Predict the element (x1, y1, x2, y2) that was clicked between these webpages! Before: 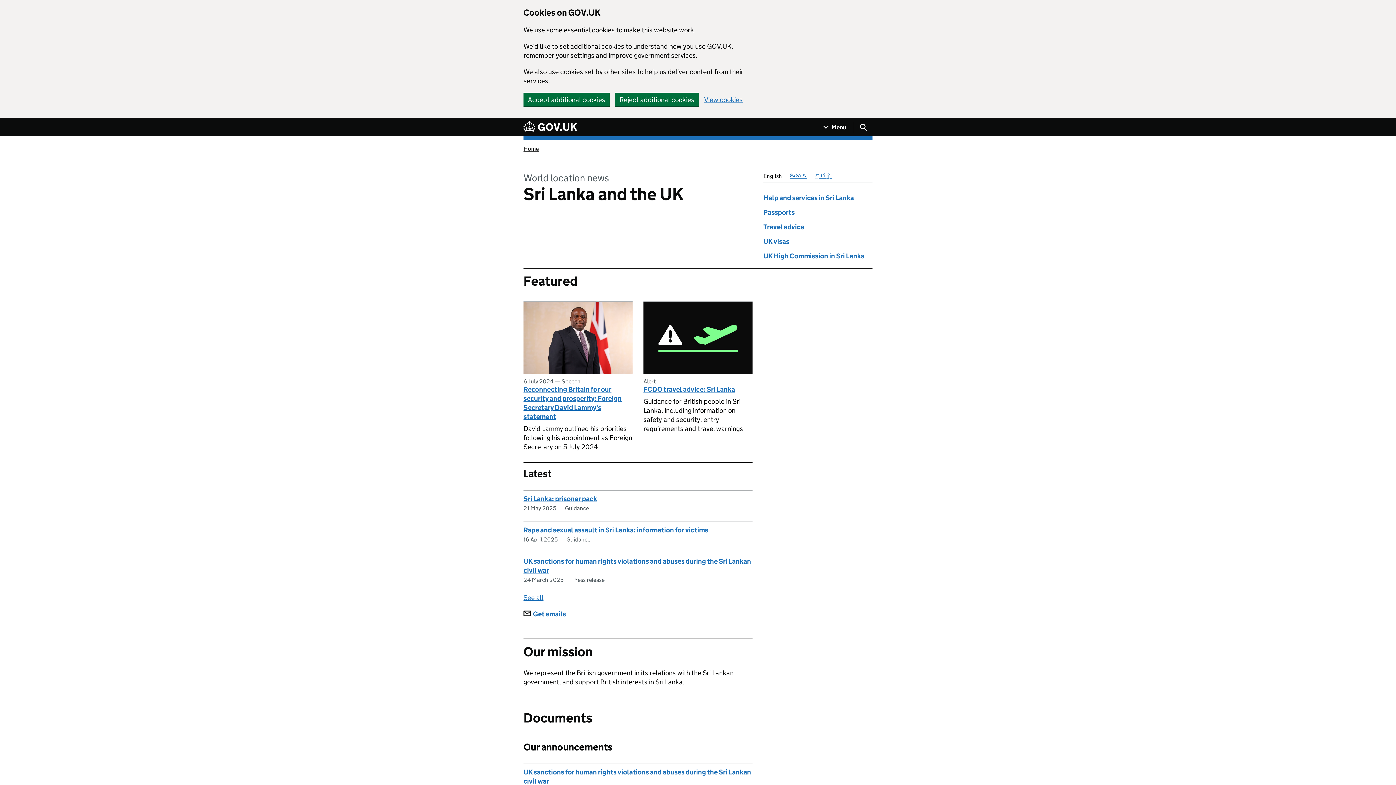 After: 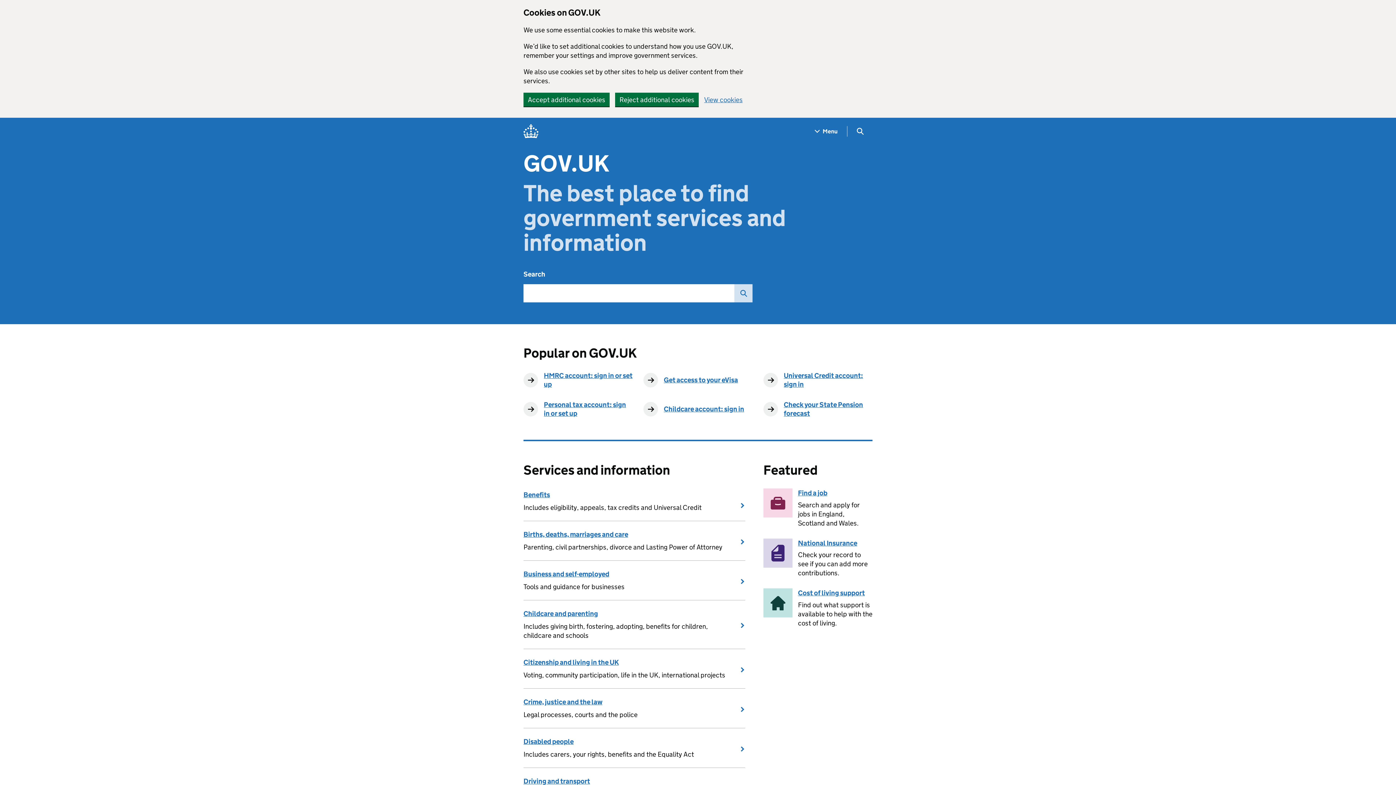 Action: label: Go to the GOV.UK homepage bbox: (523, 120, 577, 133)